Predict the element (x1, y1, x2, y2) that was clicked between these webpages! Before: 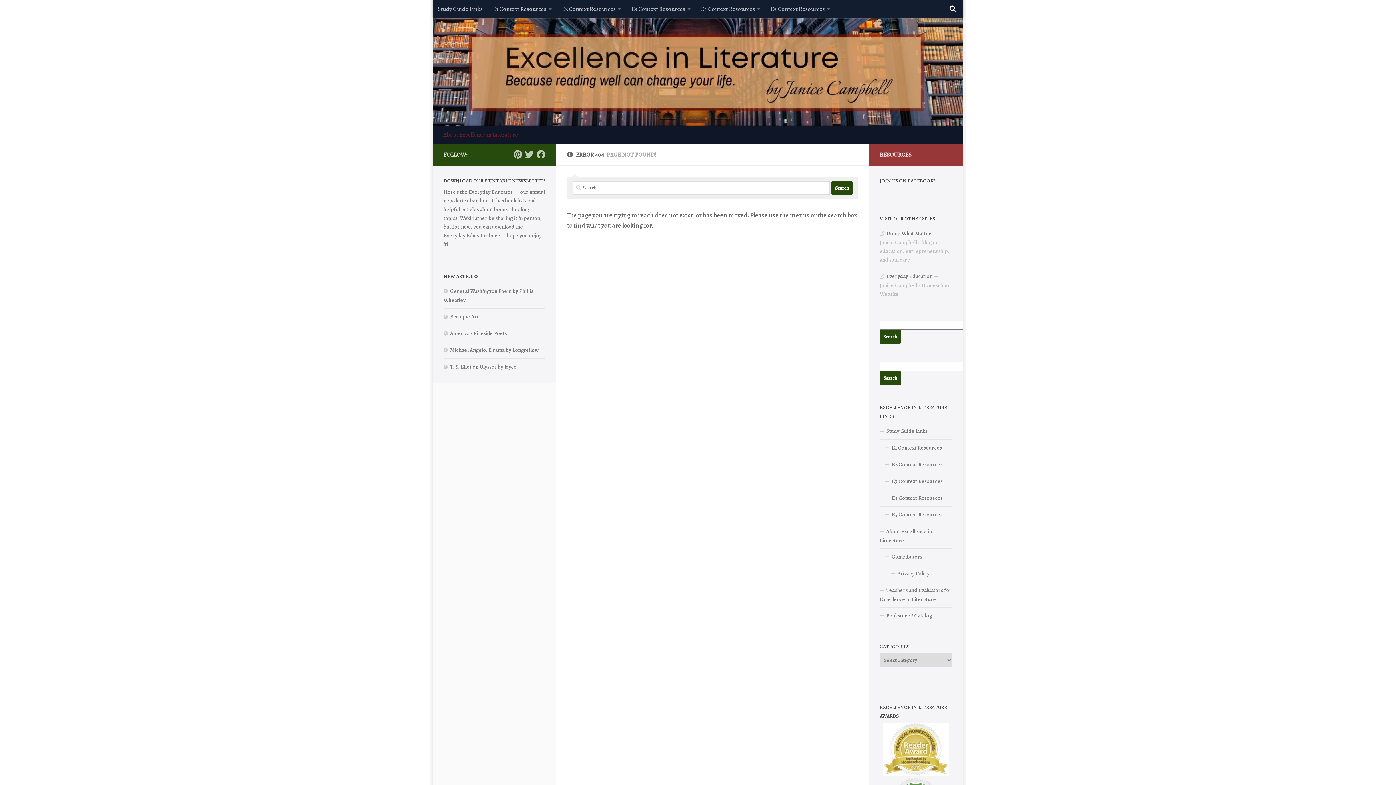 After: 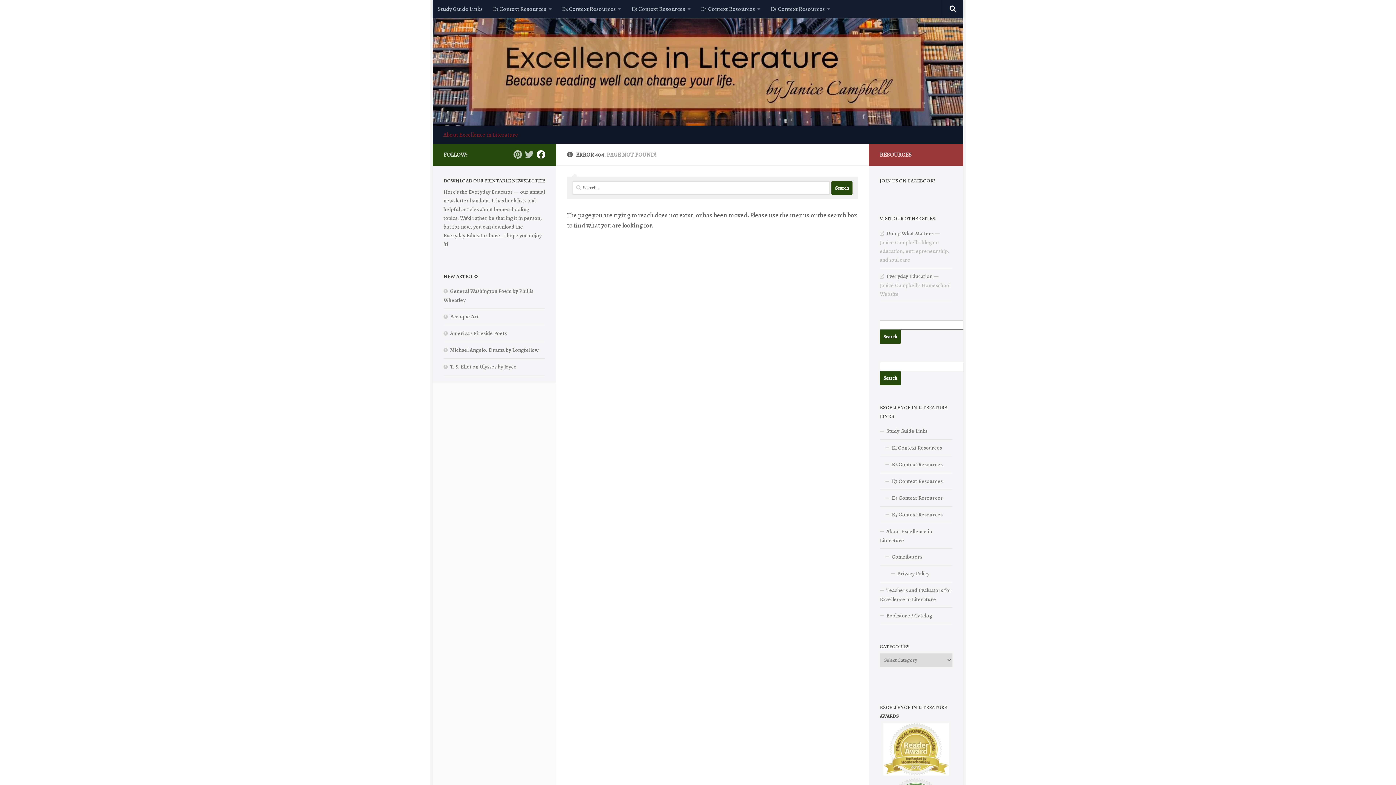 Action: label: Follow us on Facebook bbox: (536, 150, 545, 158)